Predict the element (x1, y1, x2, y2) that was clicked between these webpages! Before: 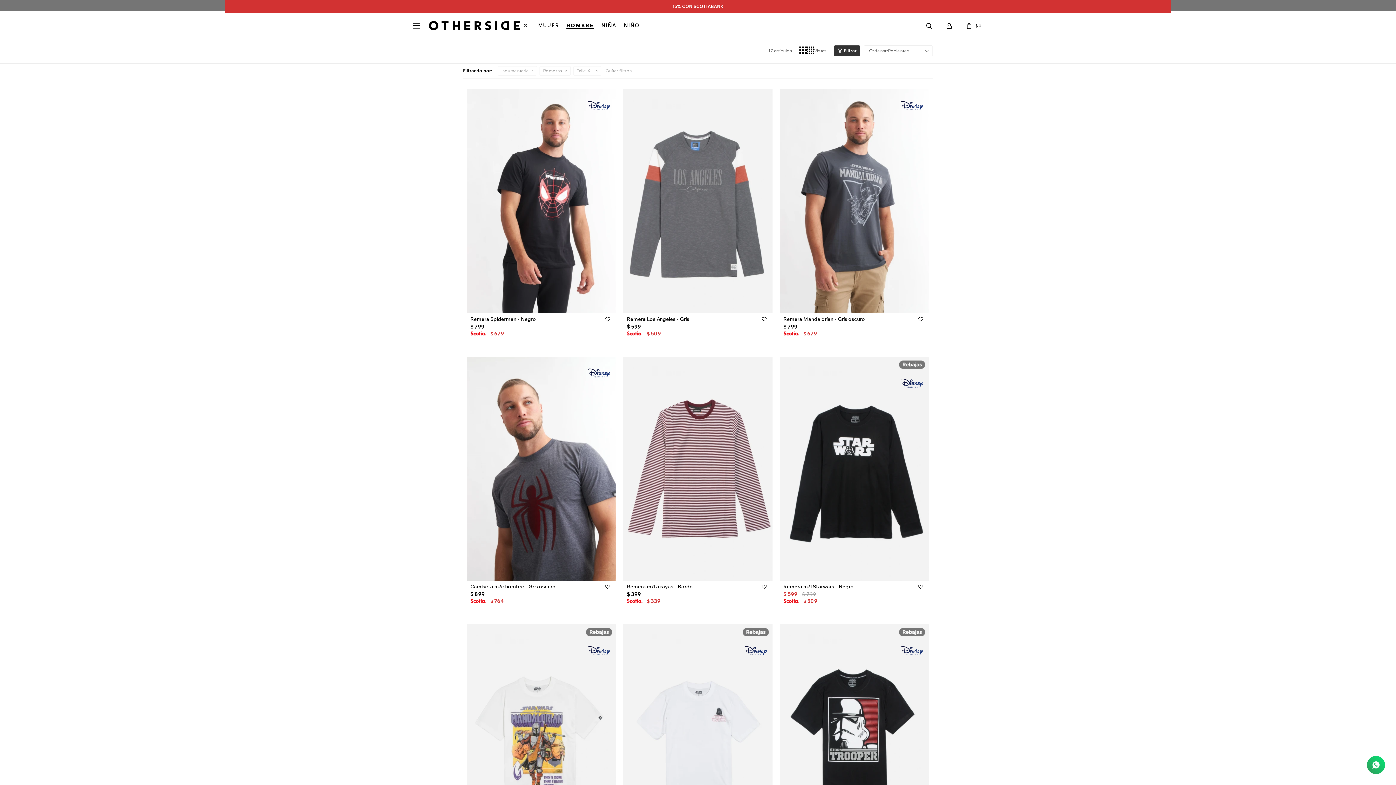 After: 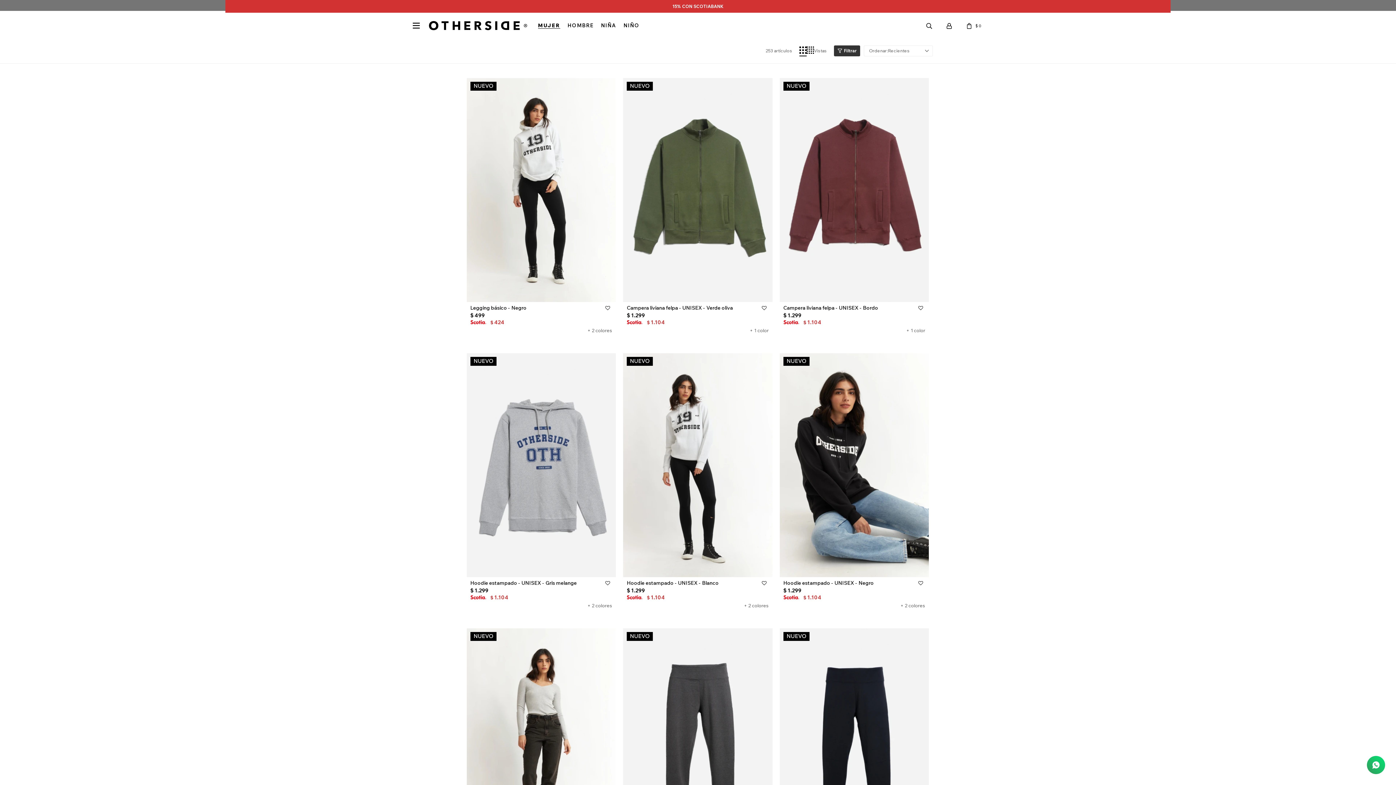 Action: bbox: (538, 12, 559, 38) label: MUJER